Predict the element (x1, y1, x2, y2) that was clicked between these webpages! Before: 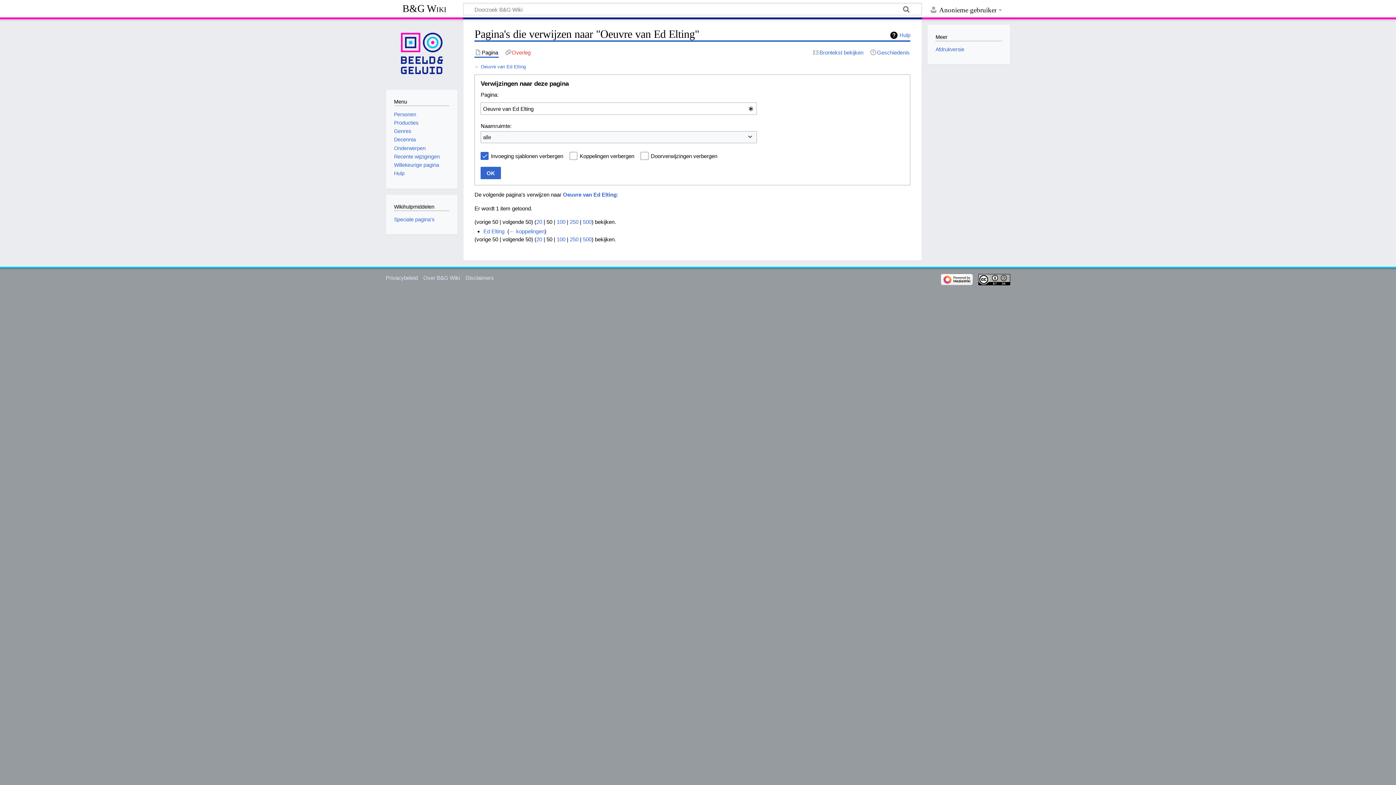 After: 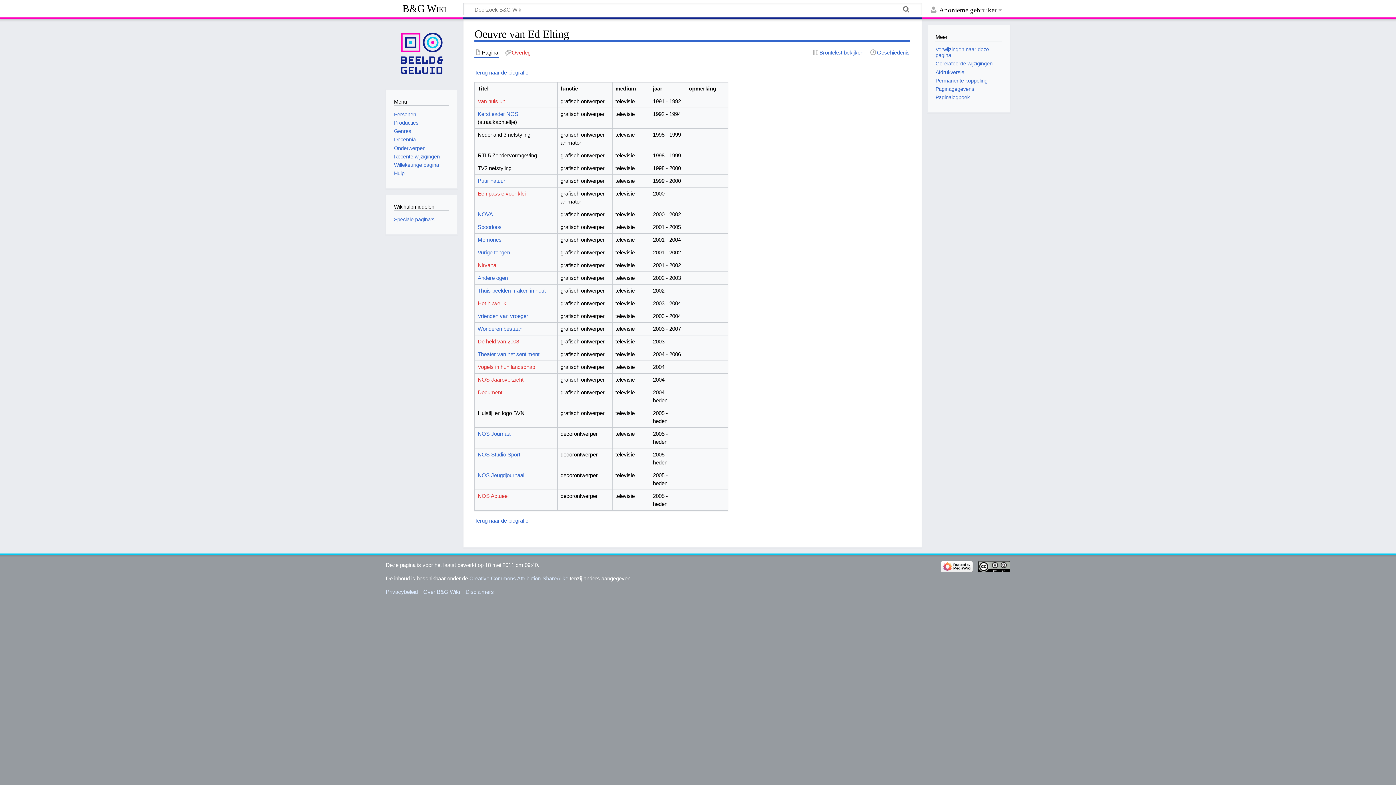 Action: label: Pagina bbox: (474, 48, 499, 56)